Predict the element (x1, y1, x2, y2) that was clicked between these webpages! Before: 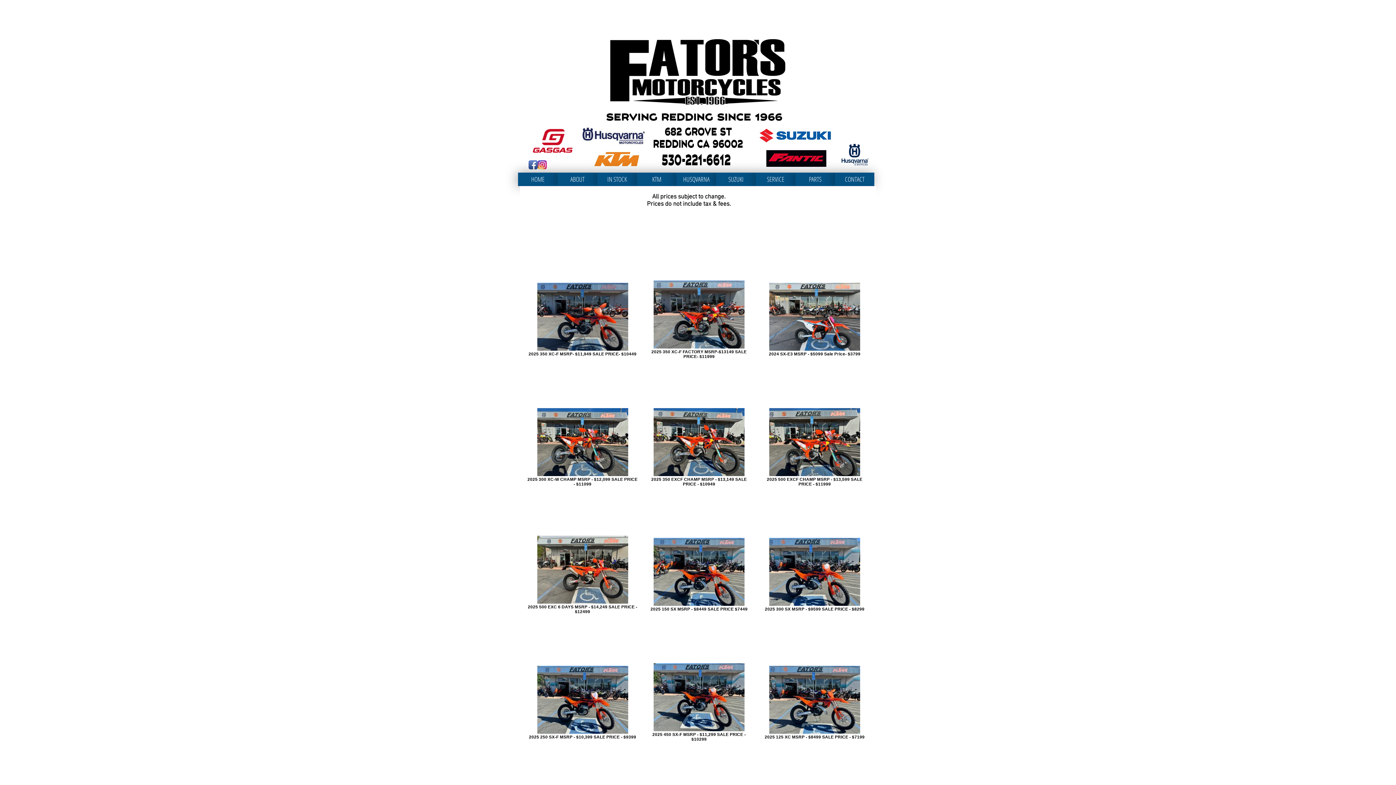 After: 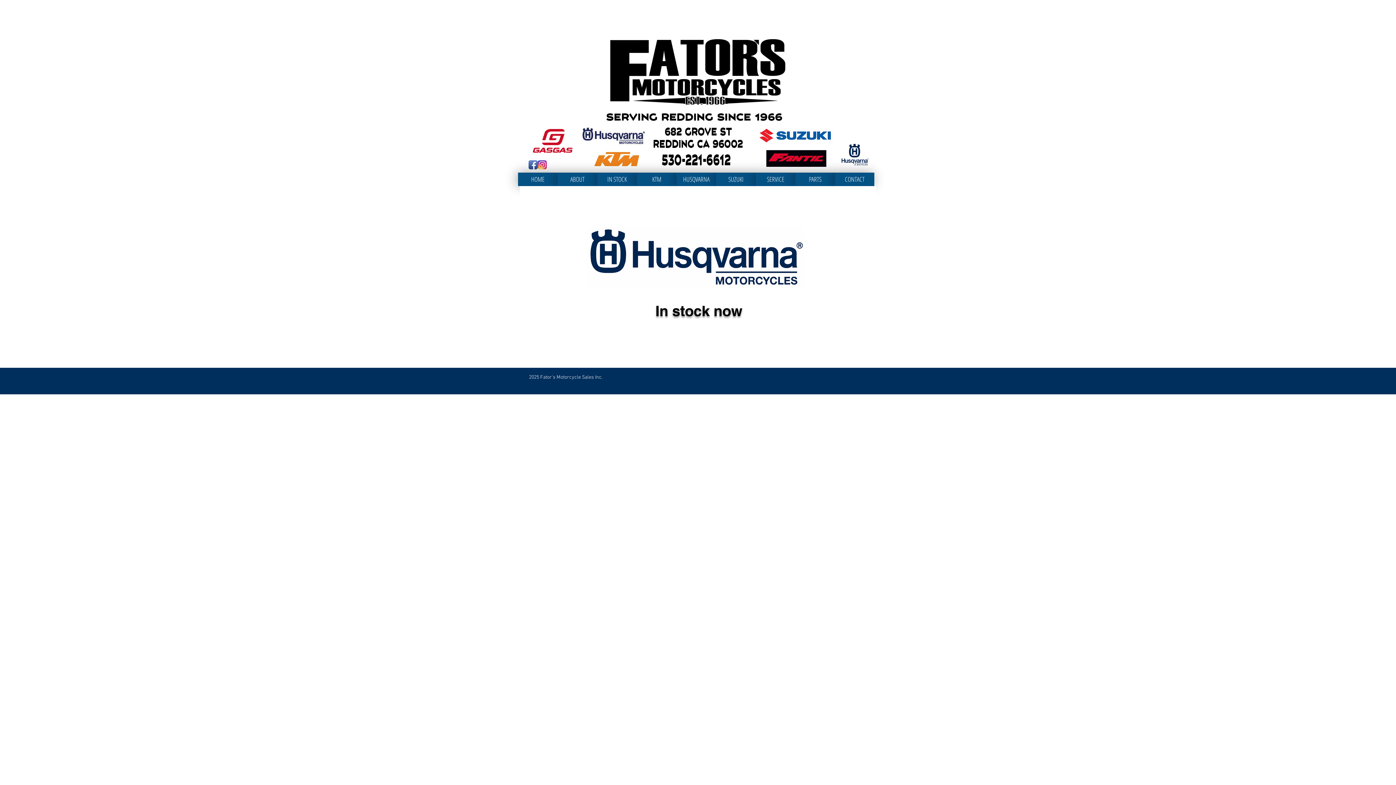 Action: label: HUSQVARNA bbox: (676, 172, 716, 186)